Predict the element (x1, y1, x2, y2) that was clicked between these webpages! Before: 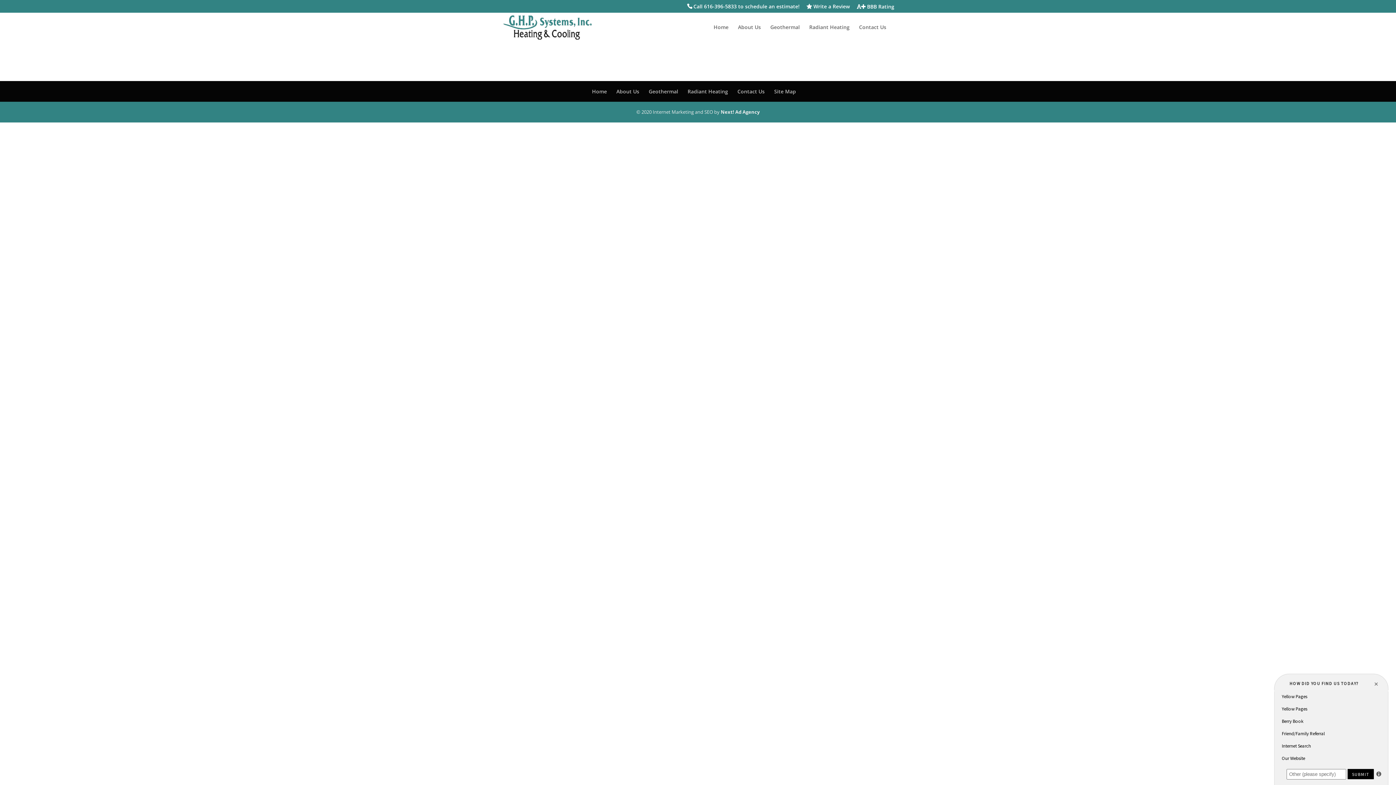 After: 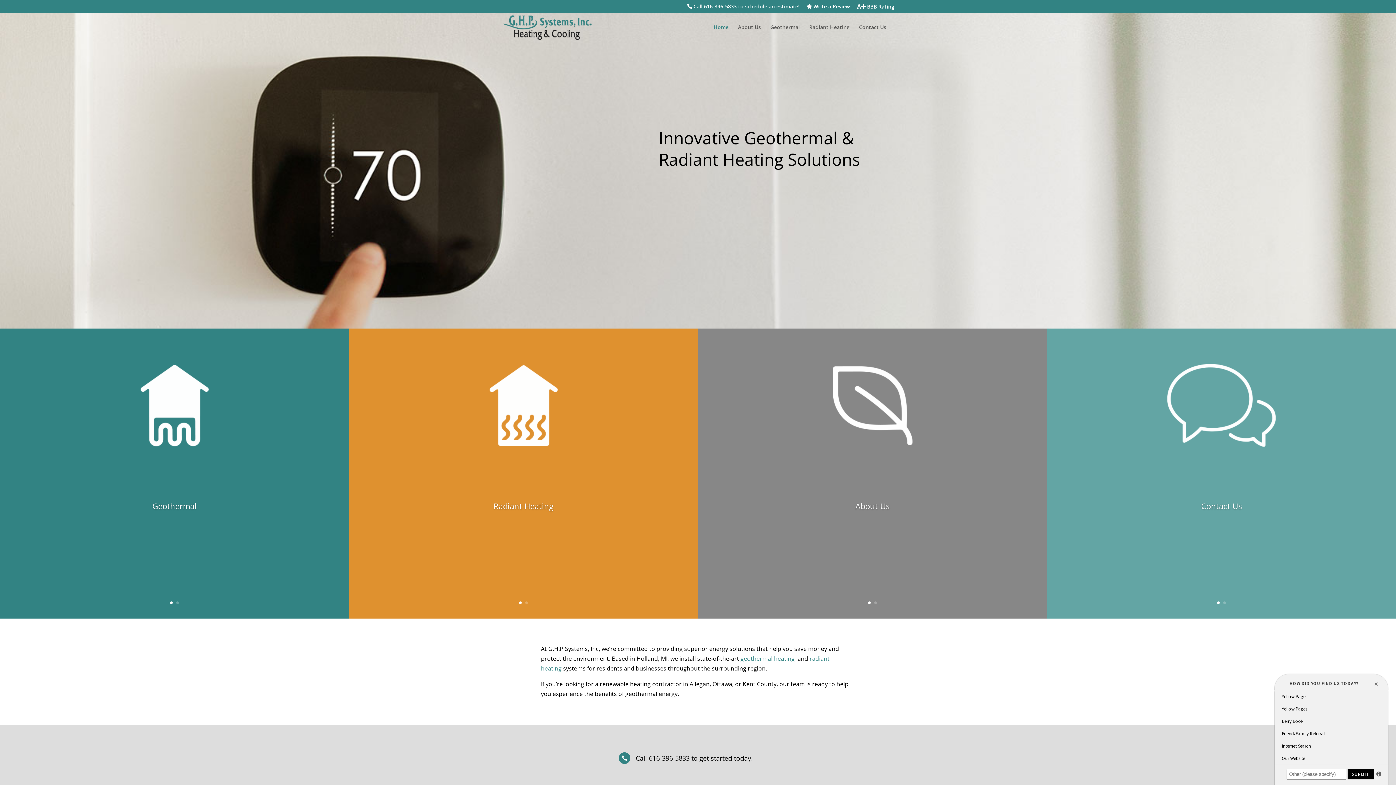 Action: bbox: (503, 22, 591, 30)